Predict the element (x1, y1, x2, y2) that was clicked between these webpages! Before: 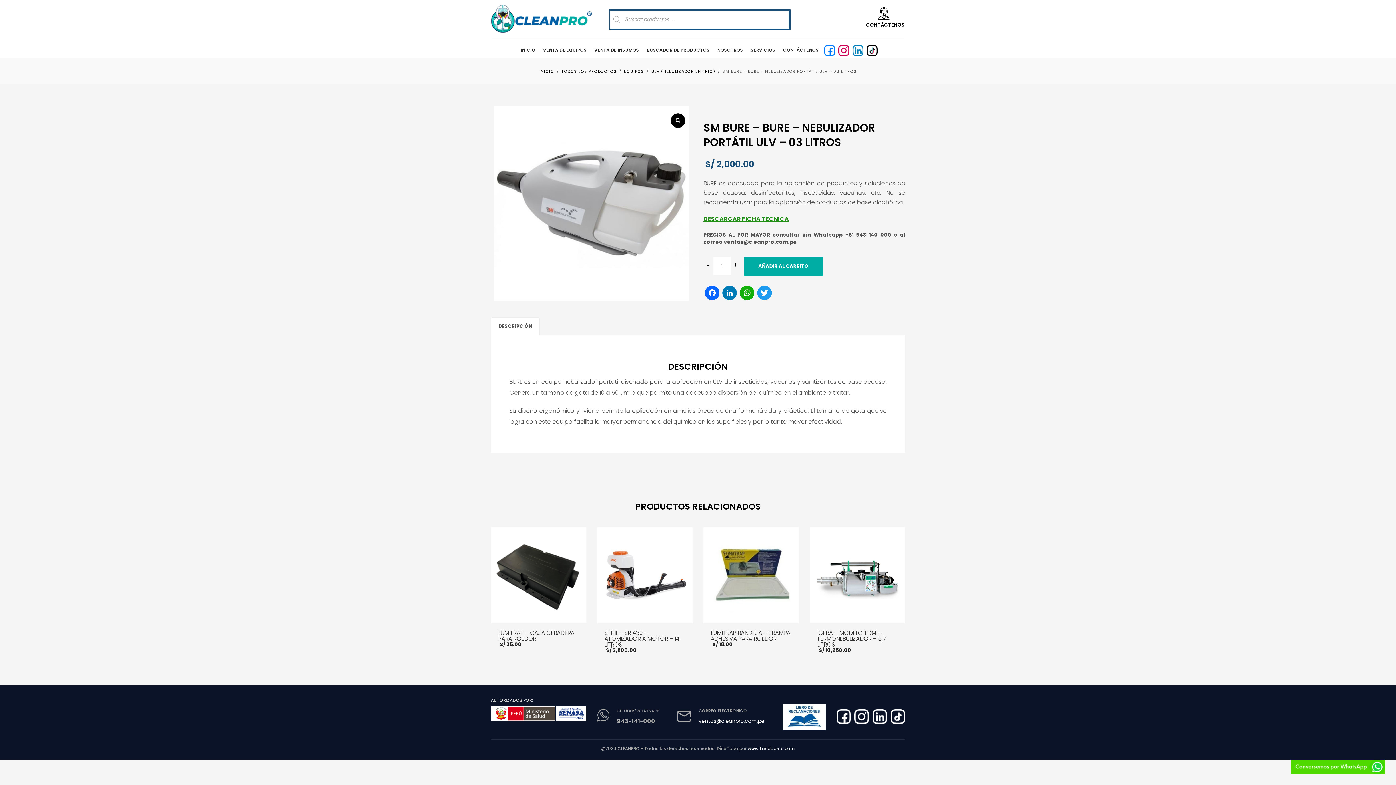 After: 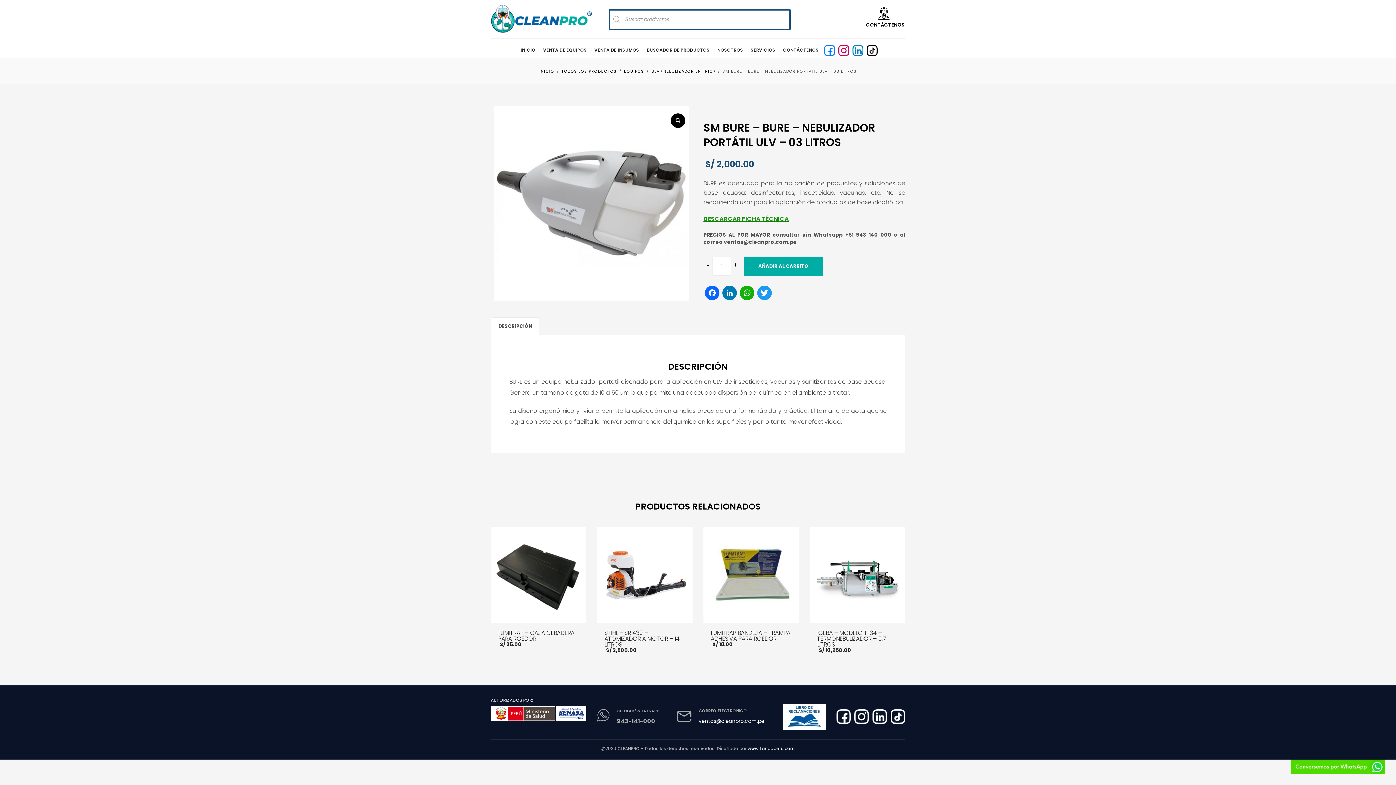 Action: bbox: (490, 317, 540, 335) label: DESCRIPCIÓN